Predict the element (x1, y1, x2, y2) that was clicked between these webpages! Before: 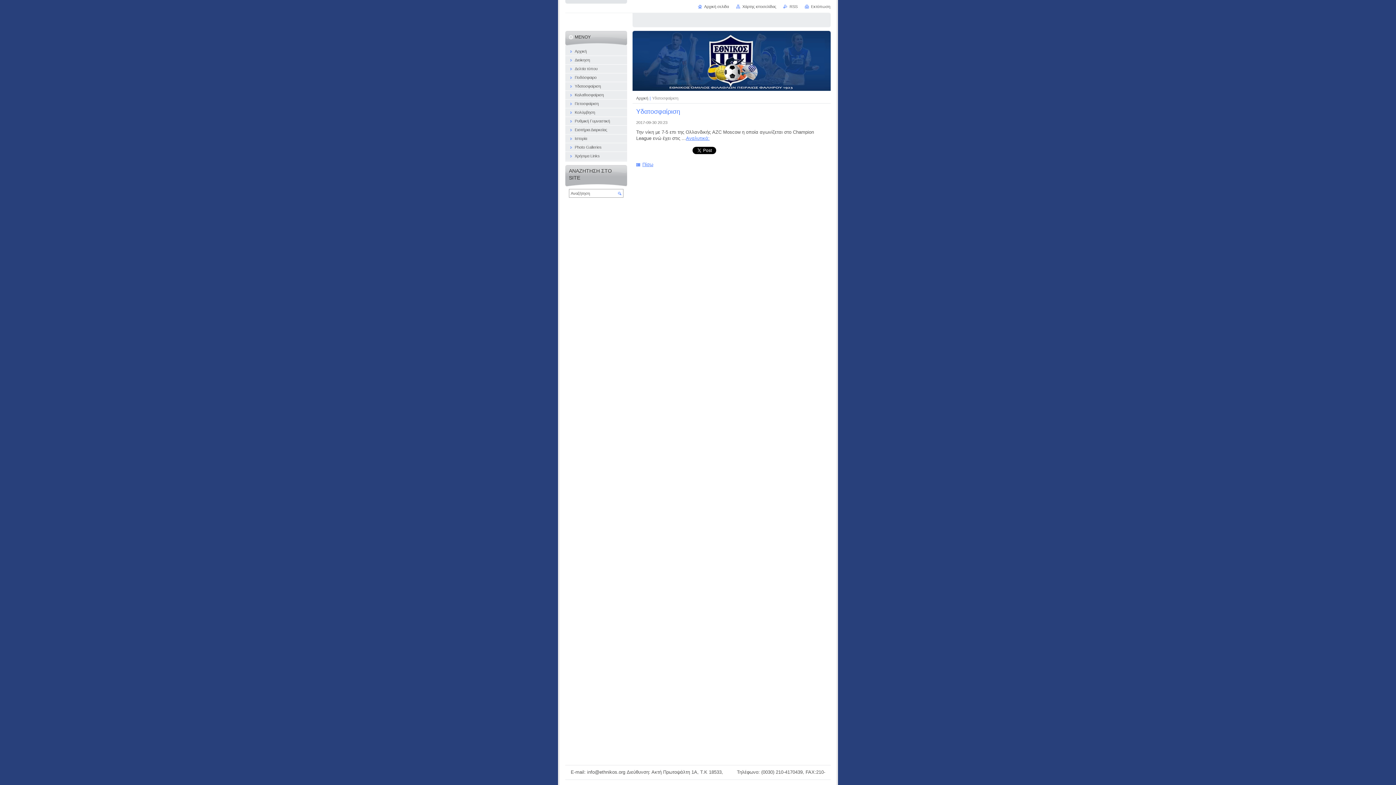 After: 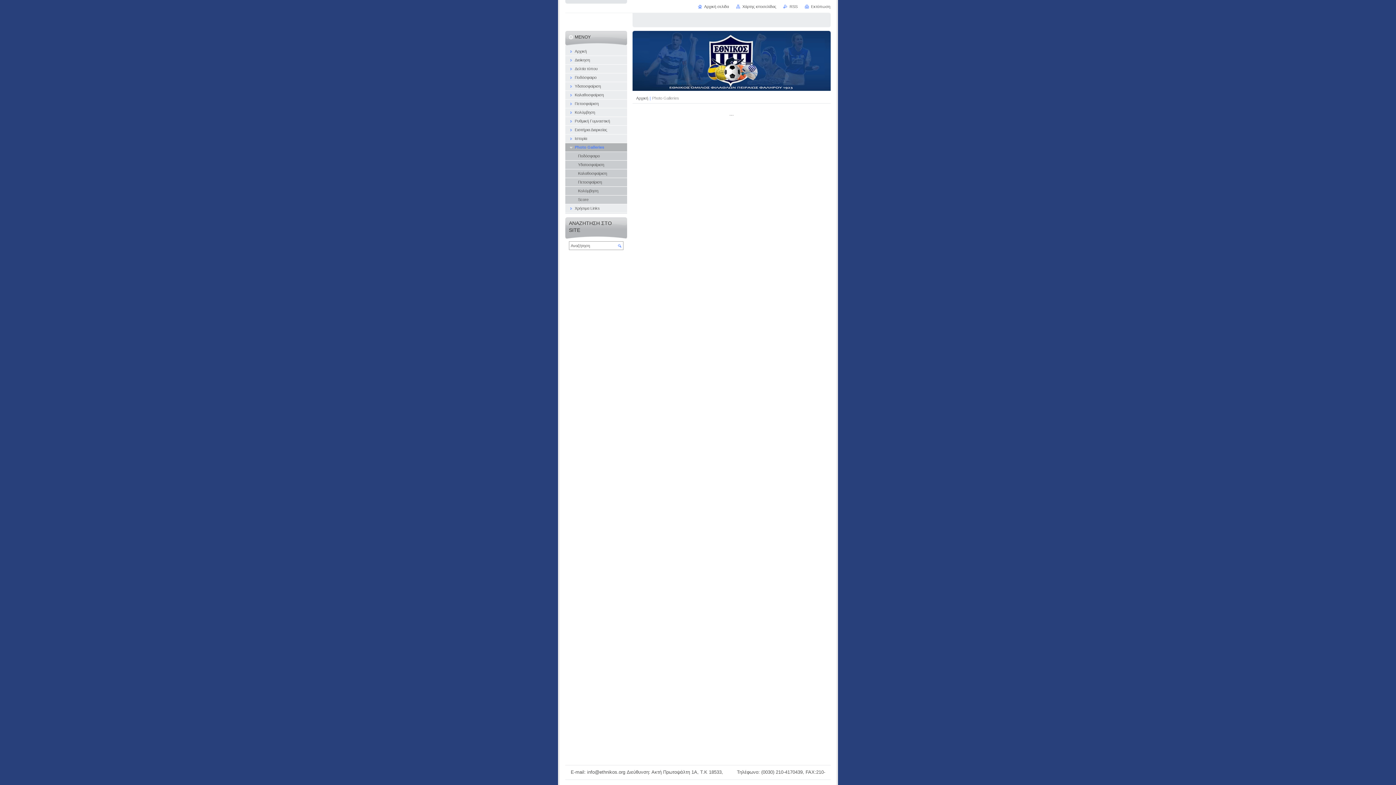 Action: label: Photo Galleries bbox: (565, 143, 627, 151)